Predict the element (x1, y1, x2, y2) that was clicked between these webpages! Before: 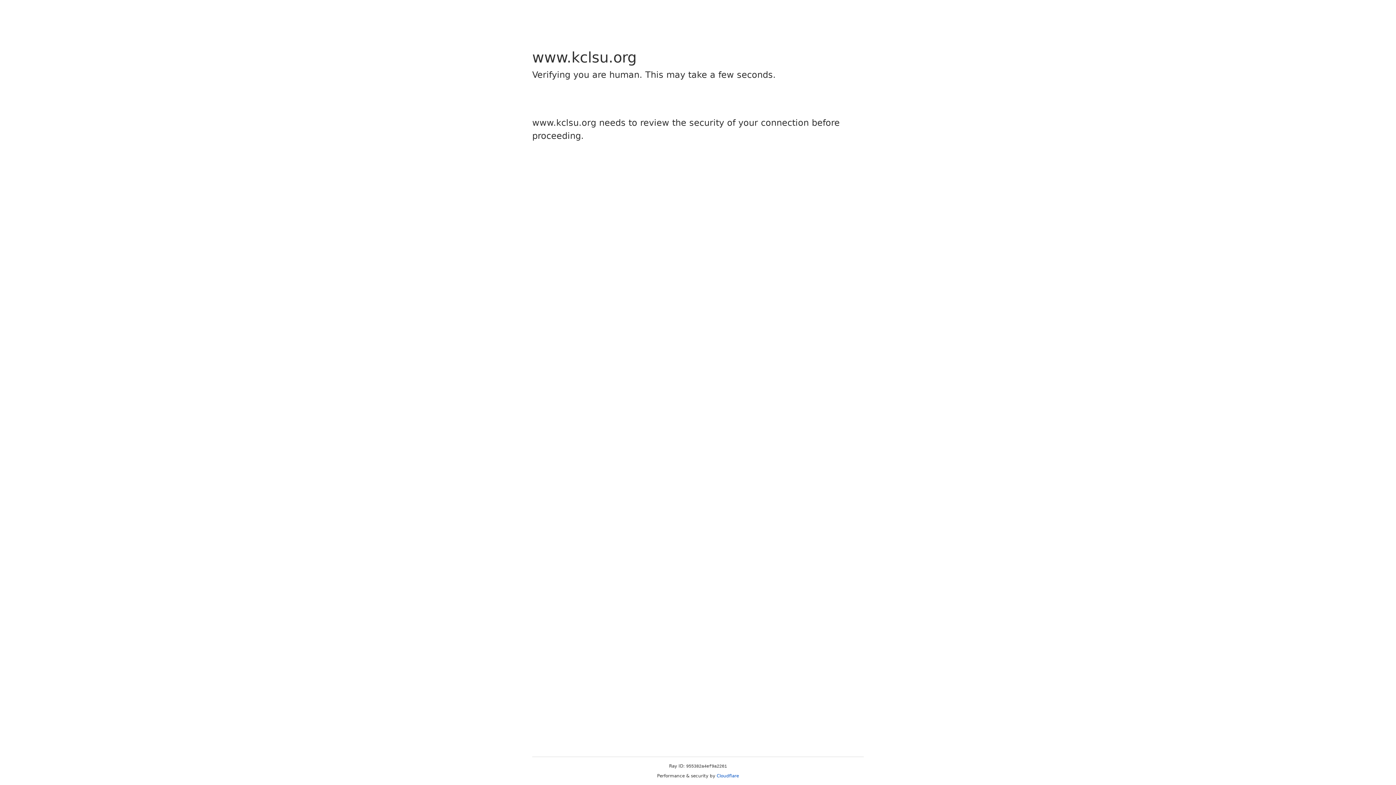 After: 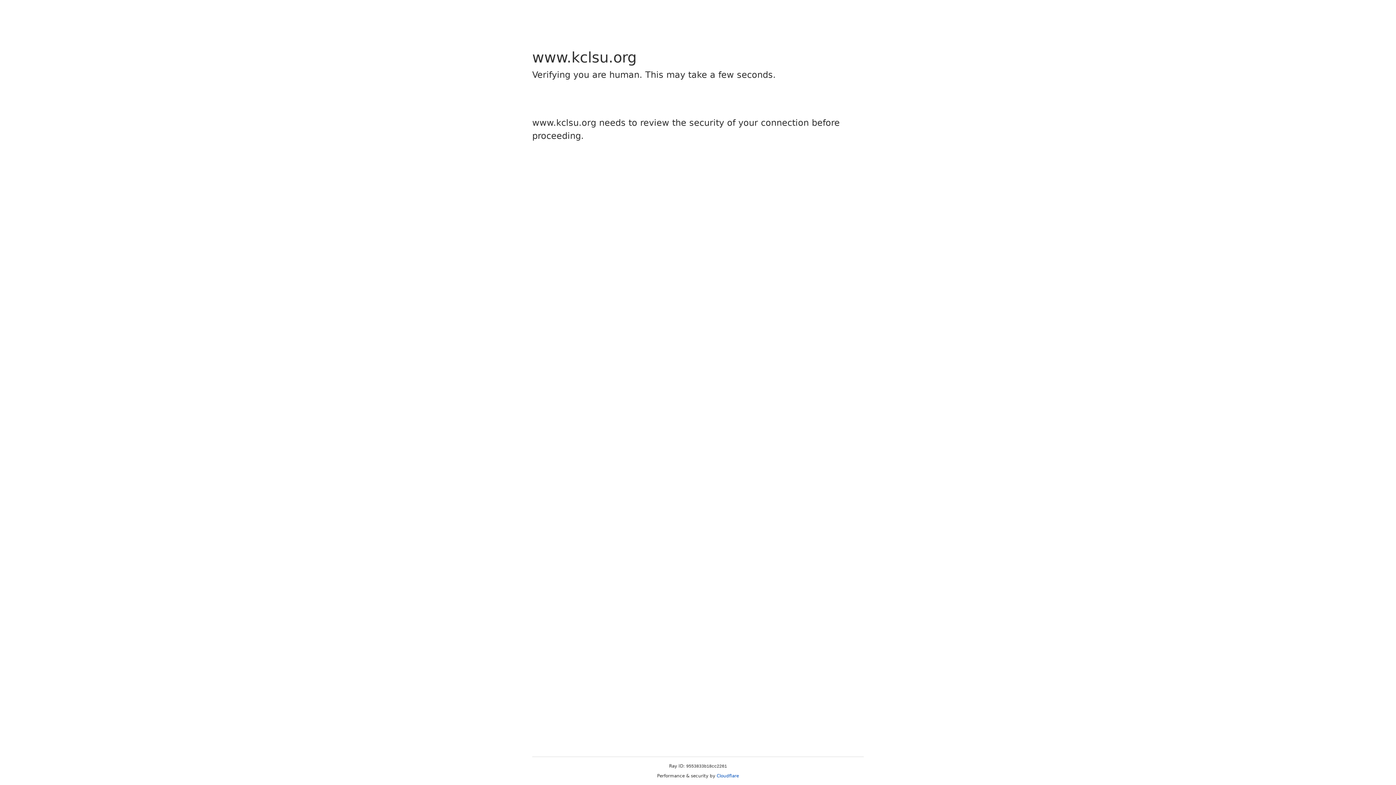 Action: label: Cloudflare bbox: (716, 773, 739, 778)